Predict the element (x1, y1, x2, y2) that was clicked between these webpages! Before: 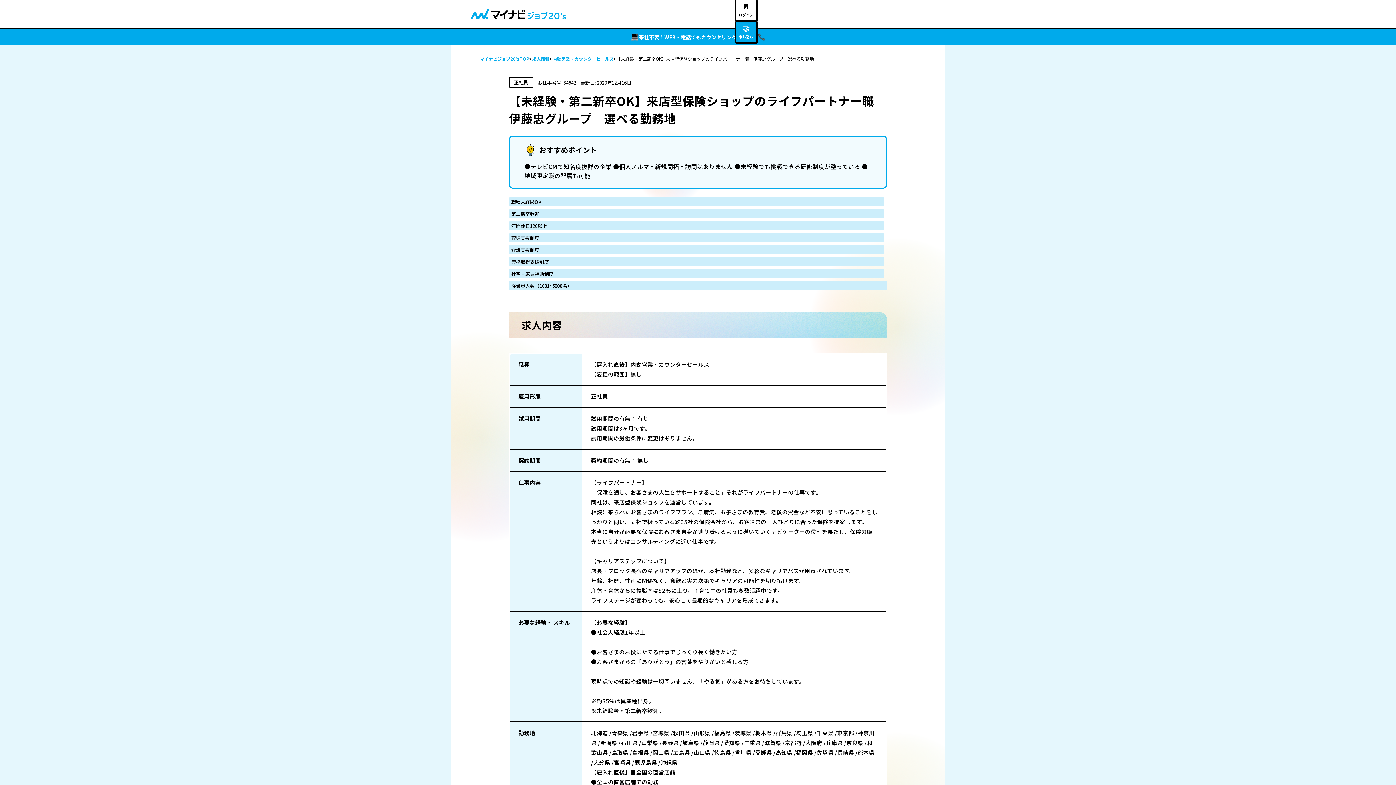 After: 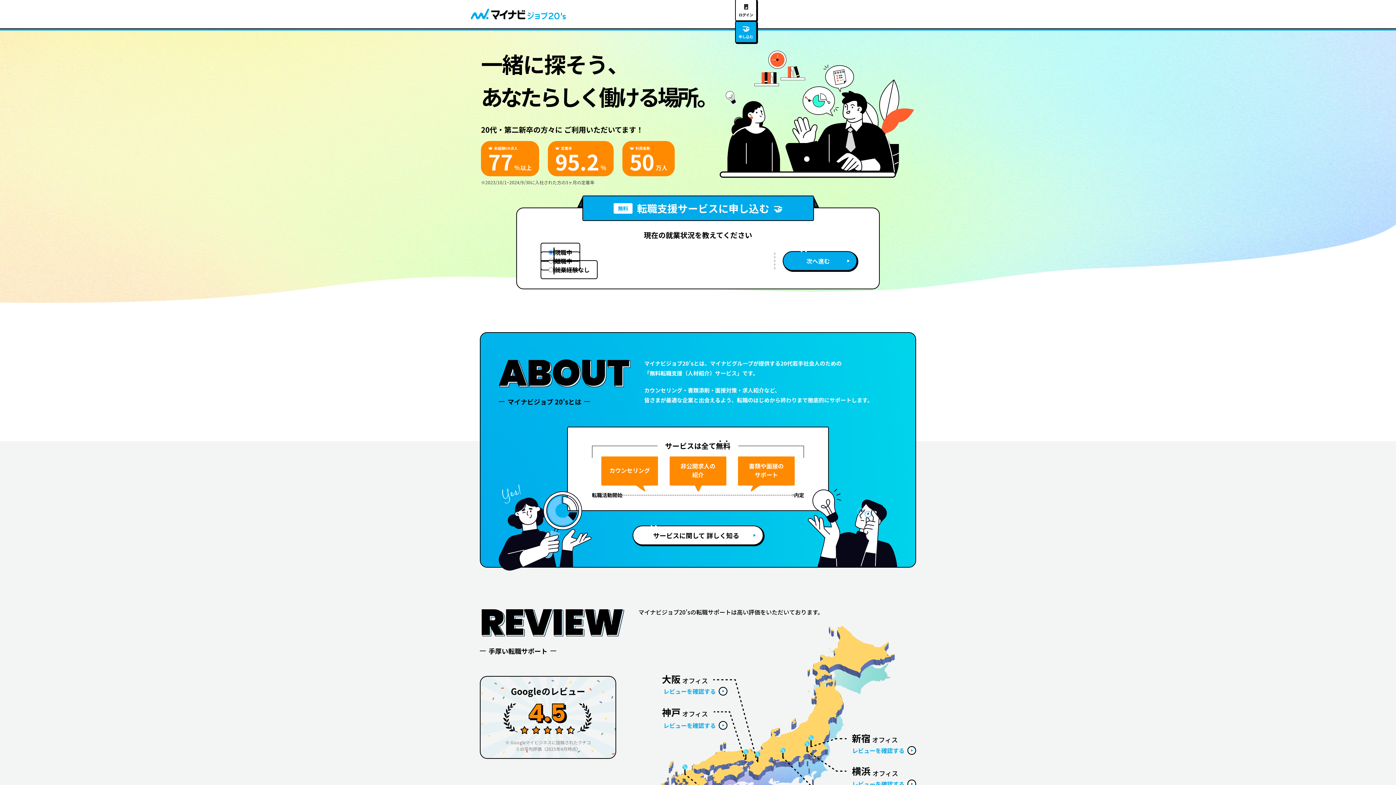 Action: bbox: (465, 8, 571, 20)